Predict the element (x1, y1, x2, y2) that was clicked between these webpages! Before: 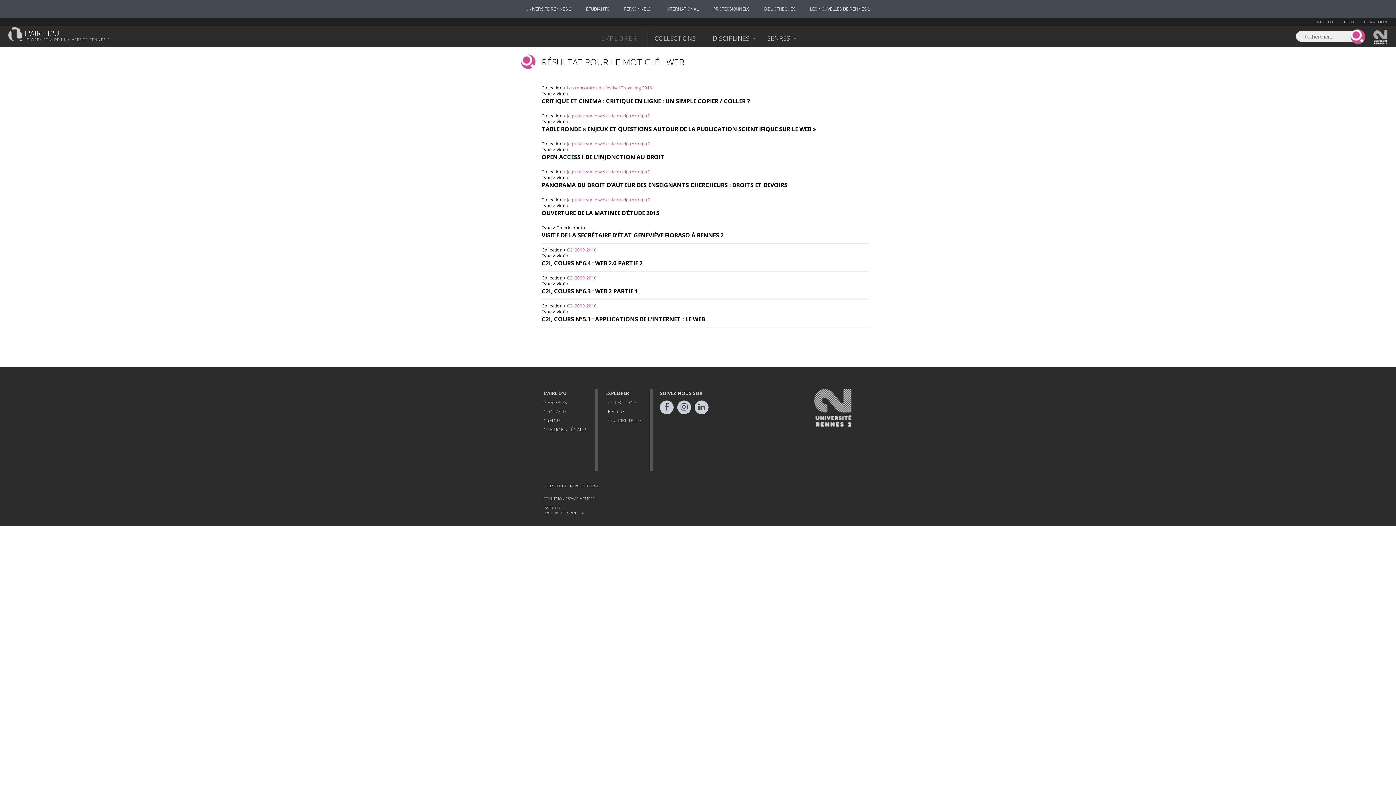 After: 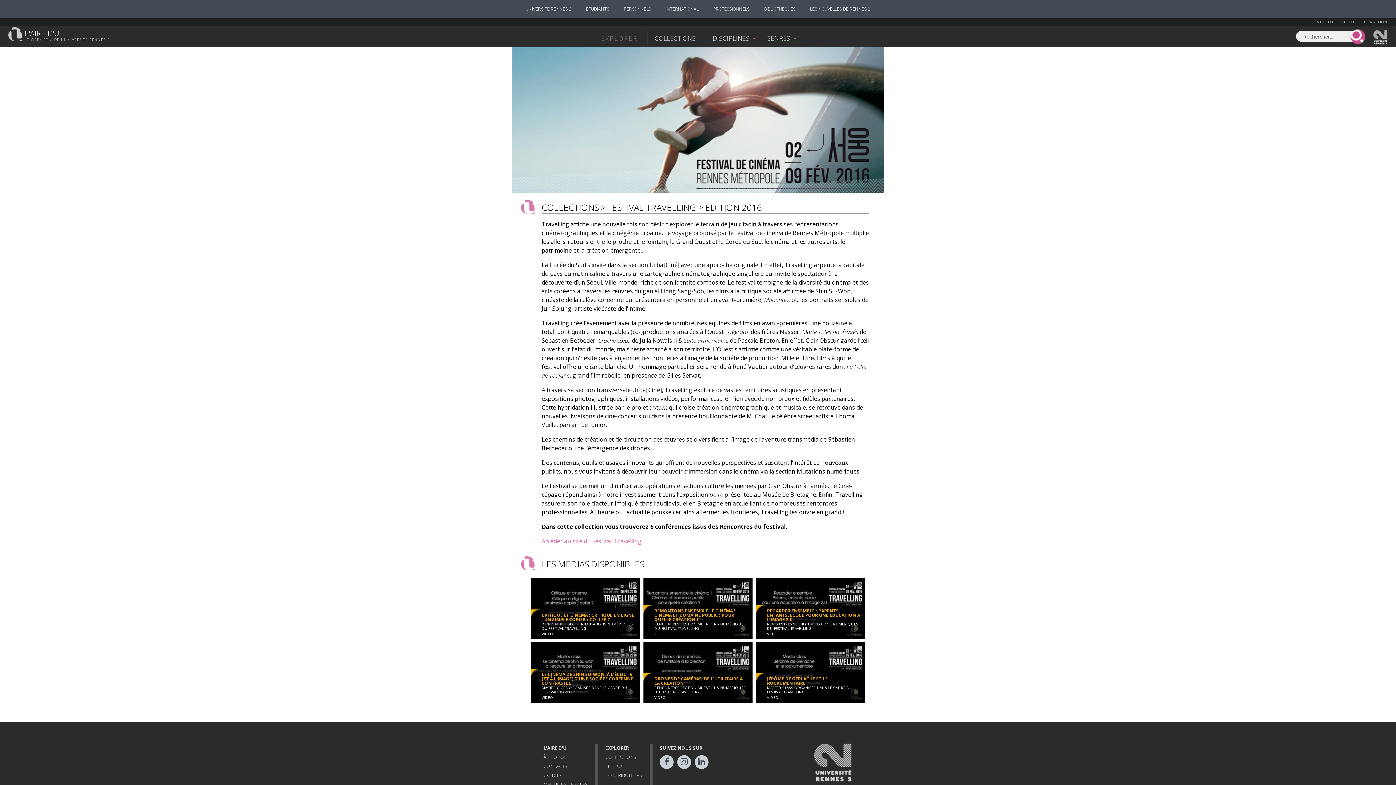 Action: bbox: (567, 84, 652, 90) label: Les rencontres du festival Travelling 2016